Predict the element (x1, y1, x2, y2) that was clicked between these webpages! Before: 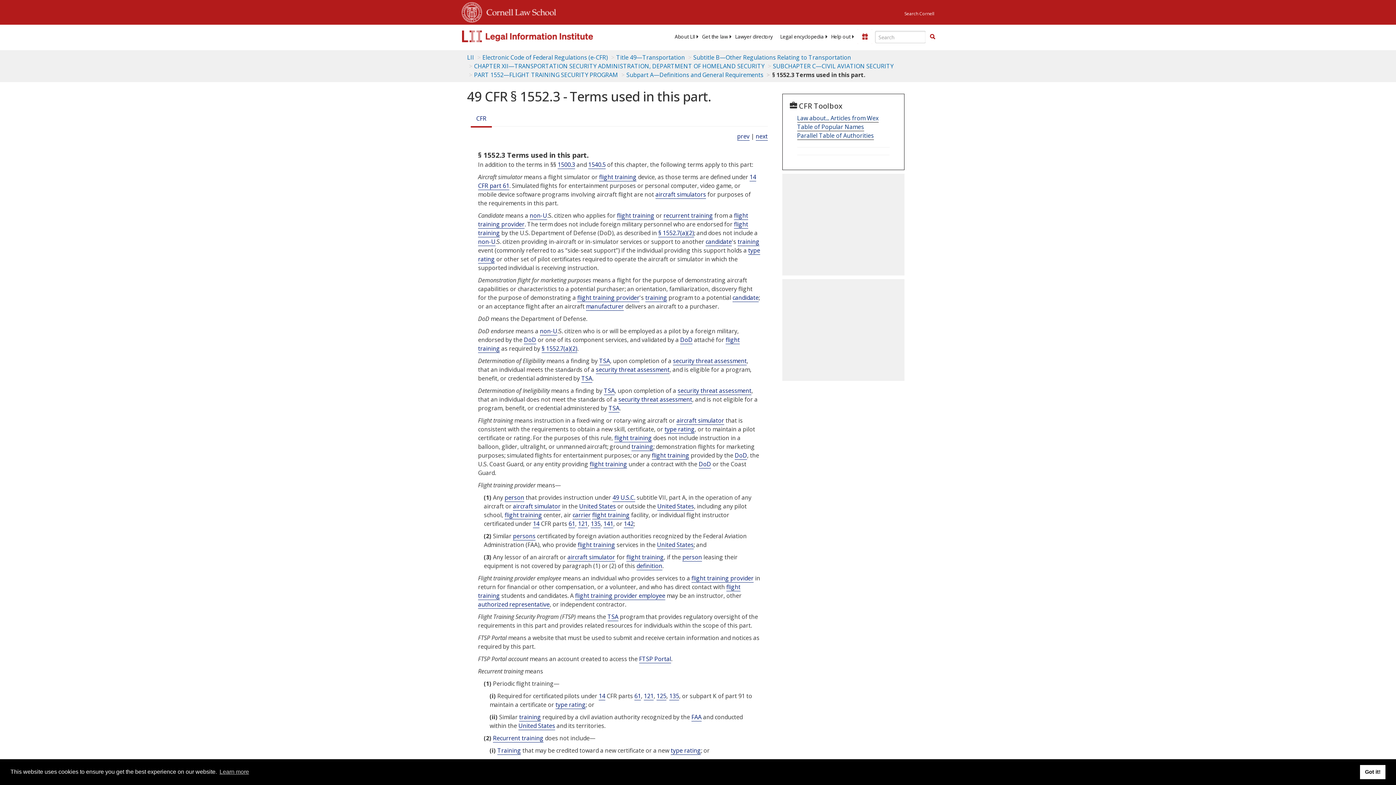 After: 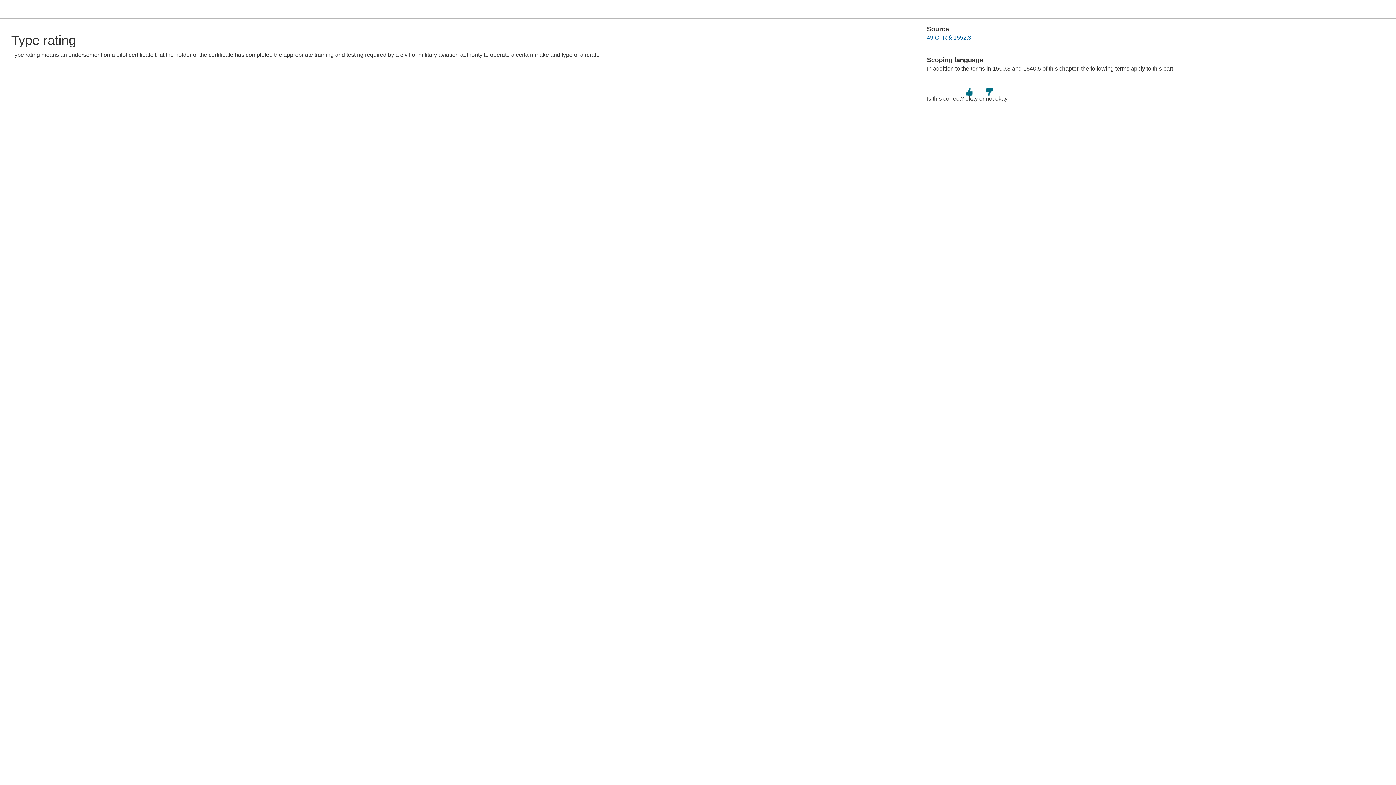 Action: label: Definitions - type rating bbox: (555, 701, 585, 709)